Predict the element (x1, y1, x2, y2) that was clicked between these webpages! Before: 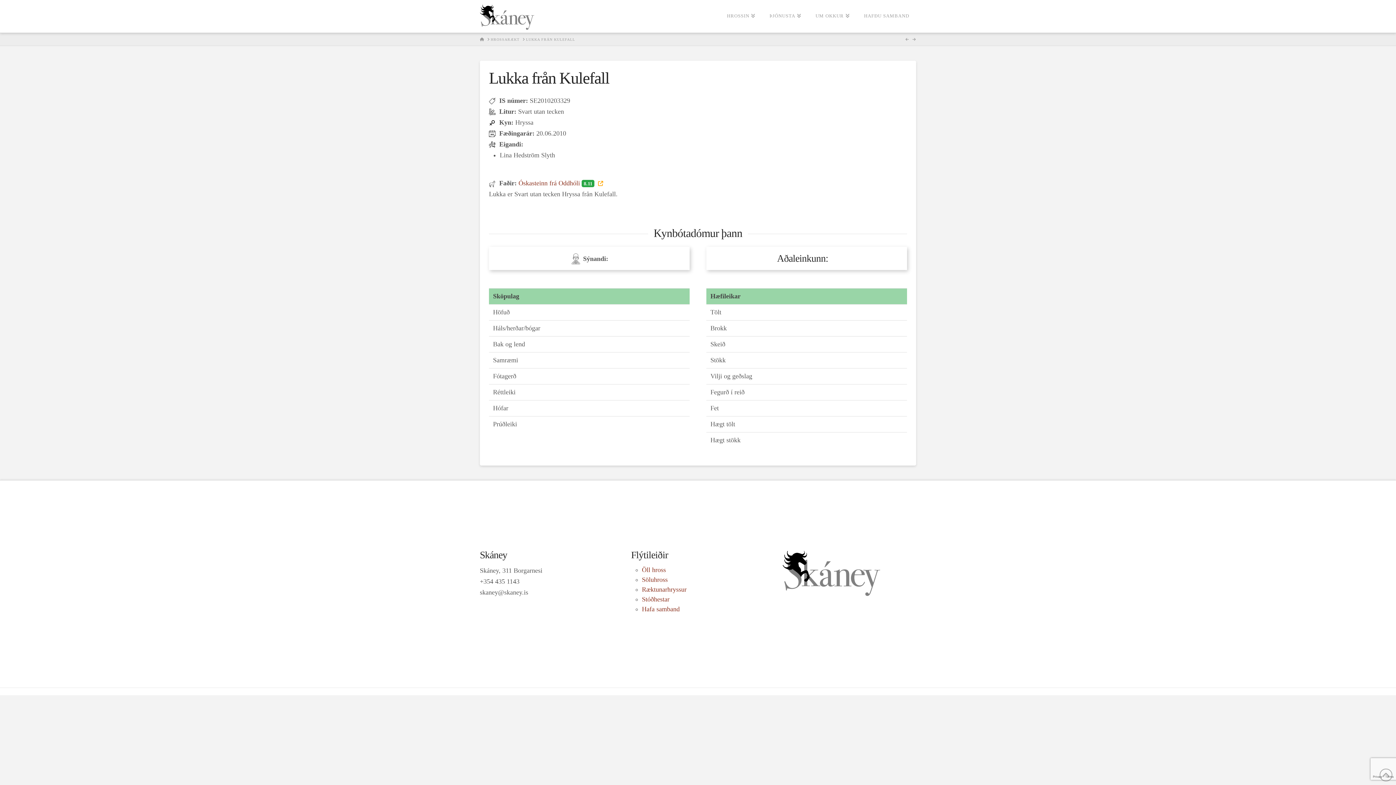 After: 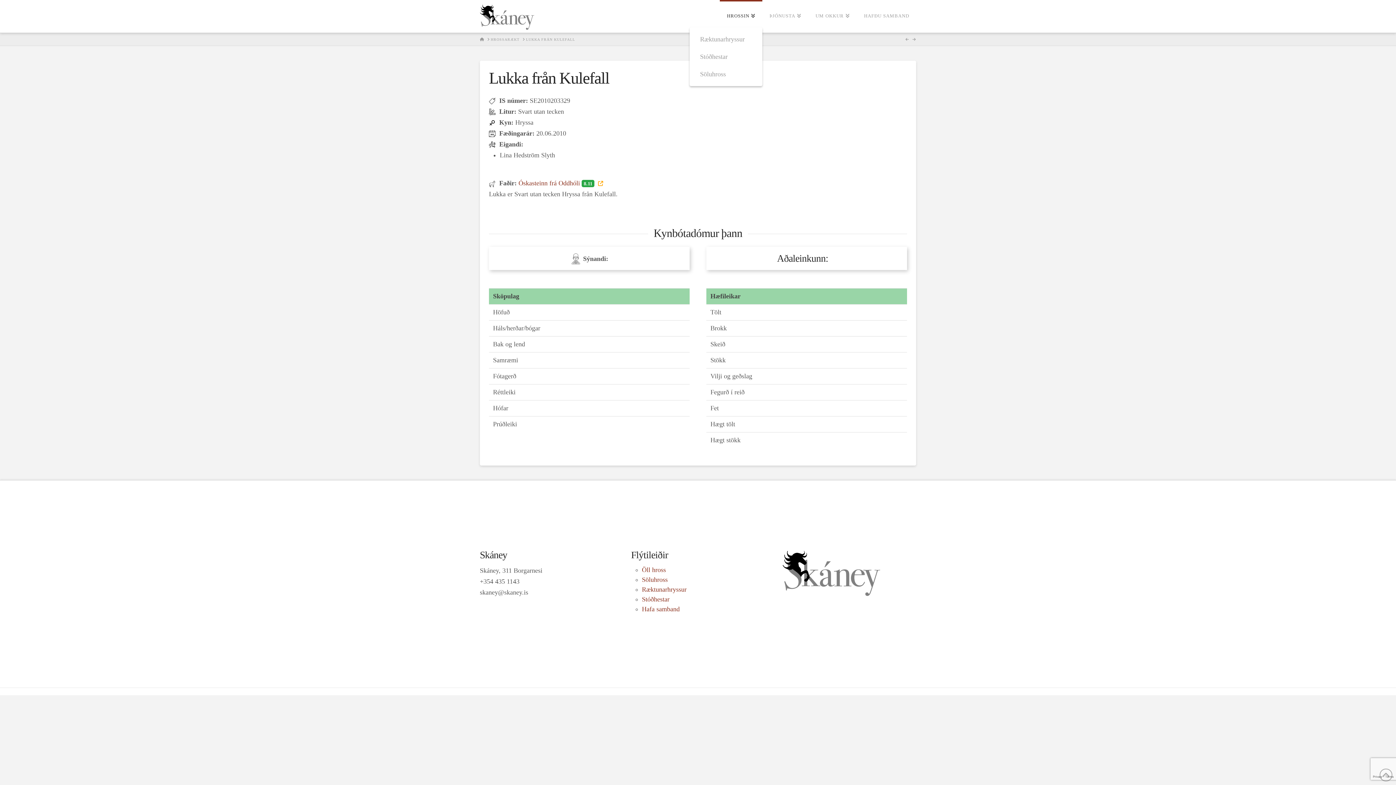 Action: bbox: (719, 0, 762, 32) label: HROSSIN